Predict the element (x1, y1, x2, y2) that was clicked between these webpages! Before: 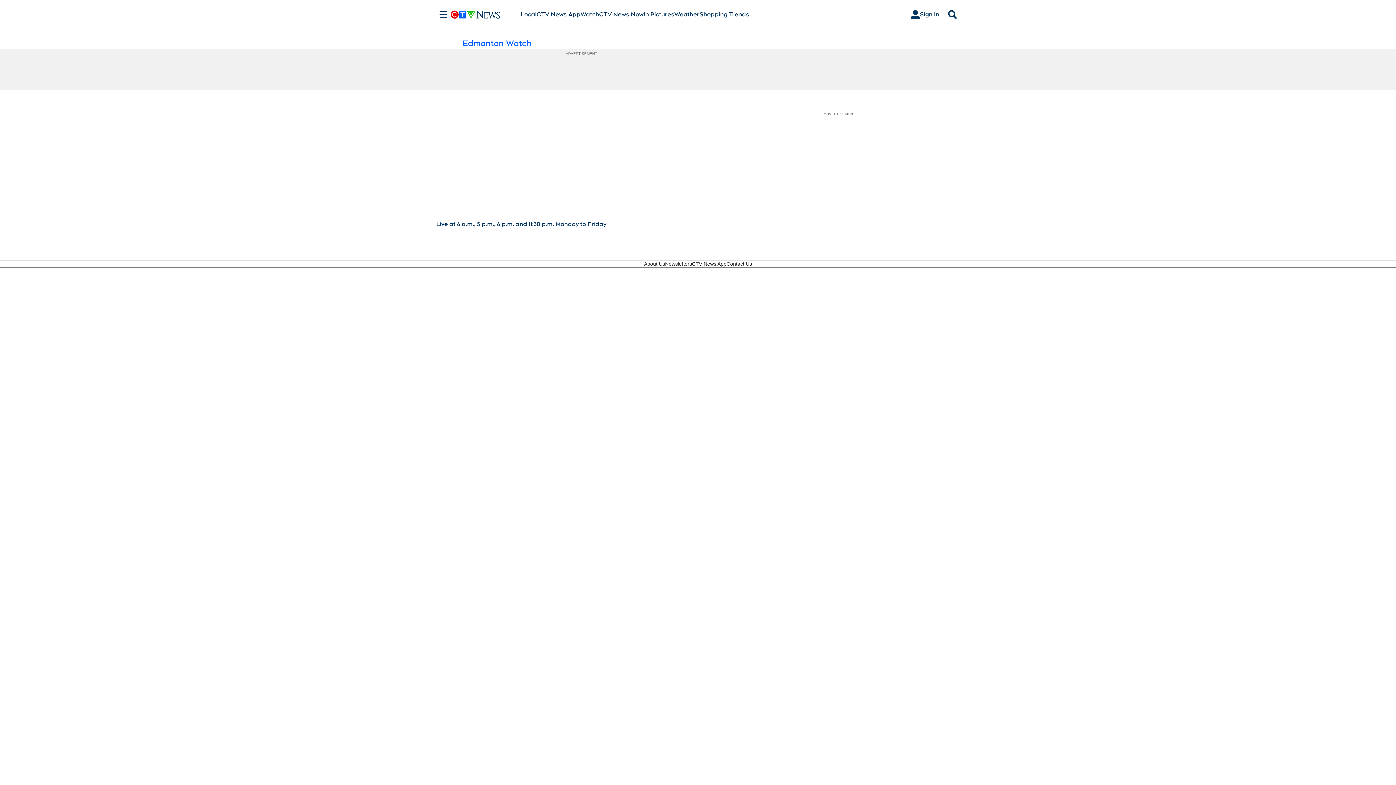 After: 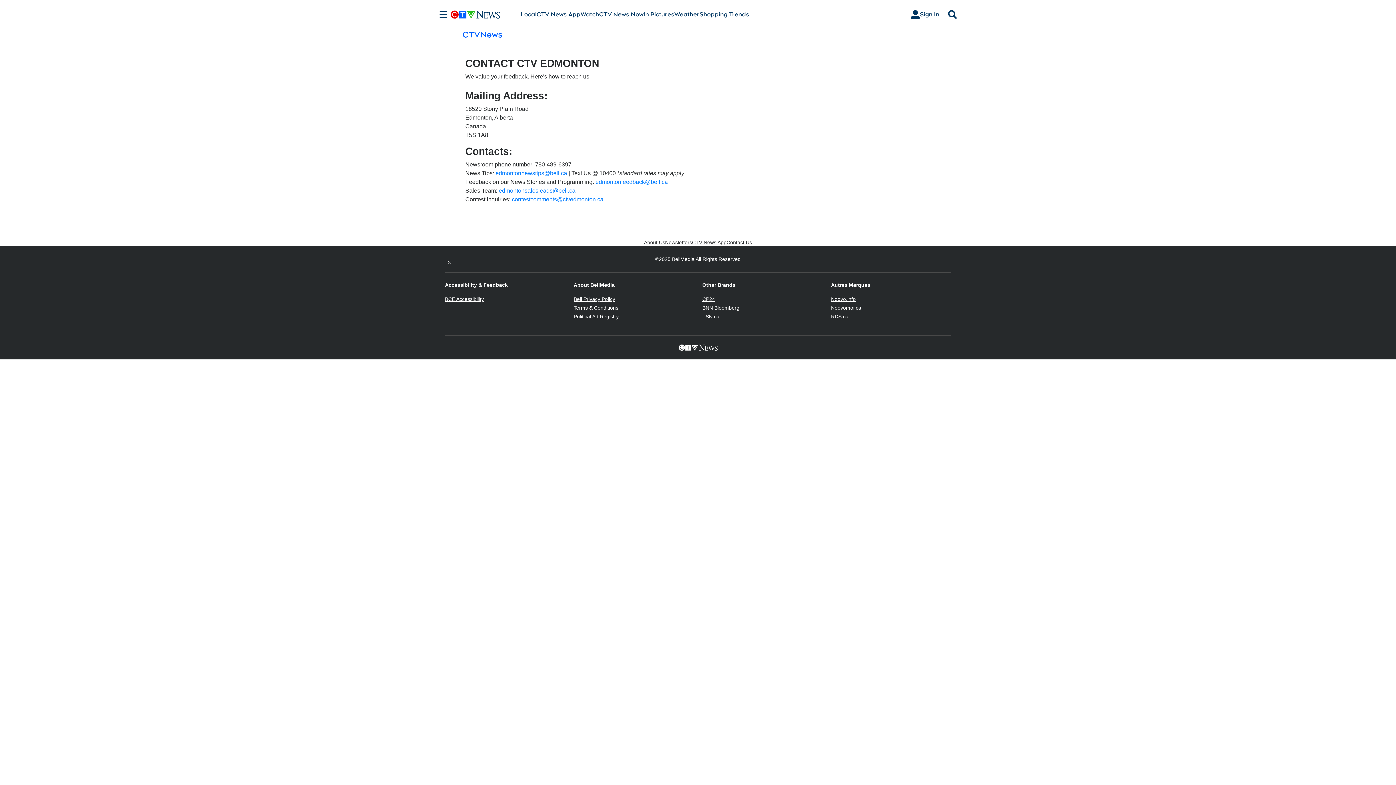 Action: label: Contact Us bbox: (726, 260, 752, 267)